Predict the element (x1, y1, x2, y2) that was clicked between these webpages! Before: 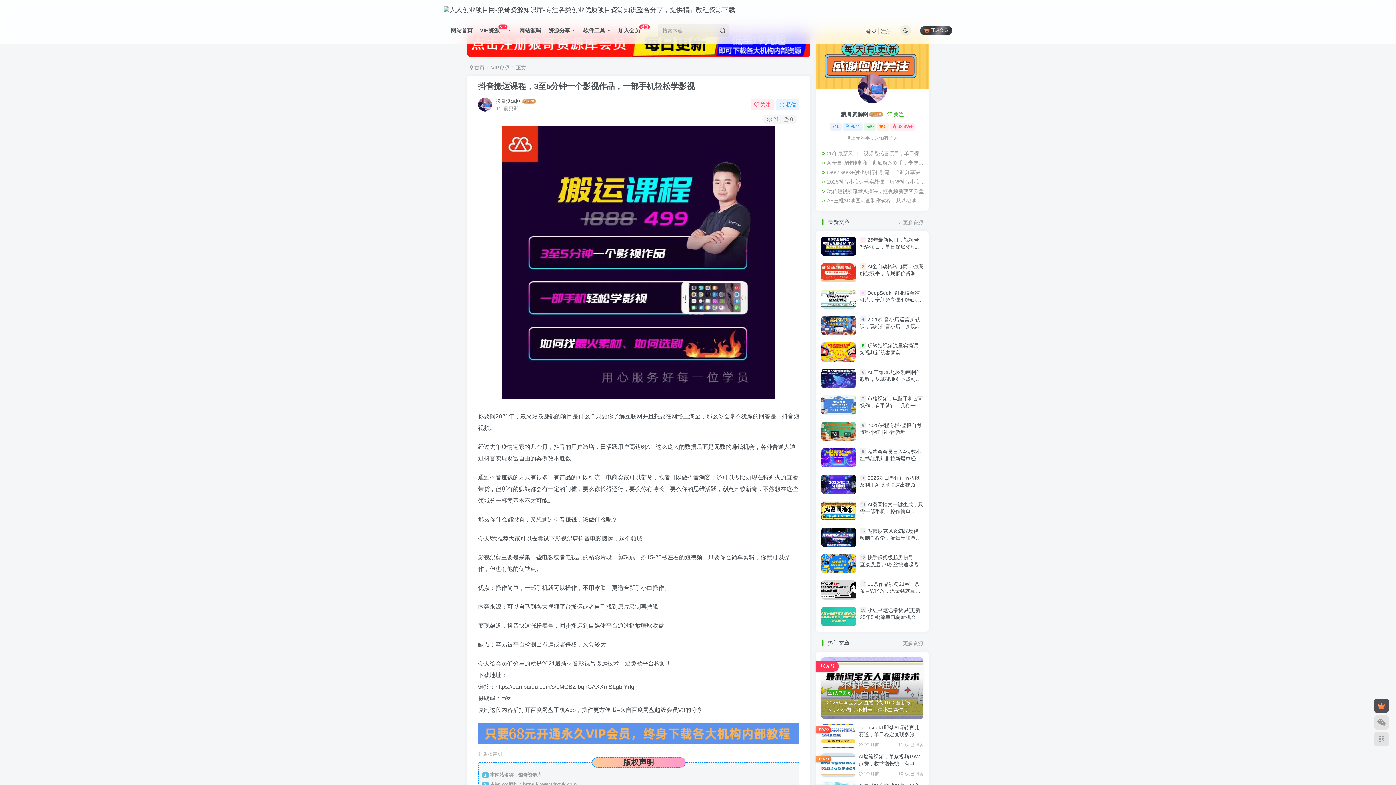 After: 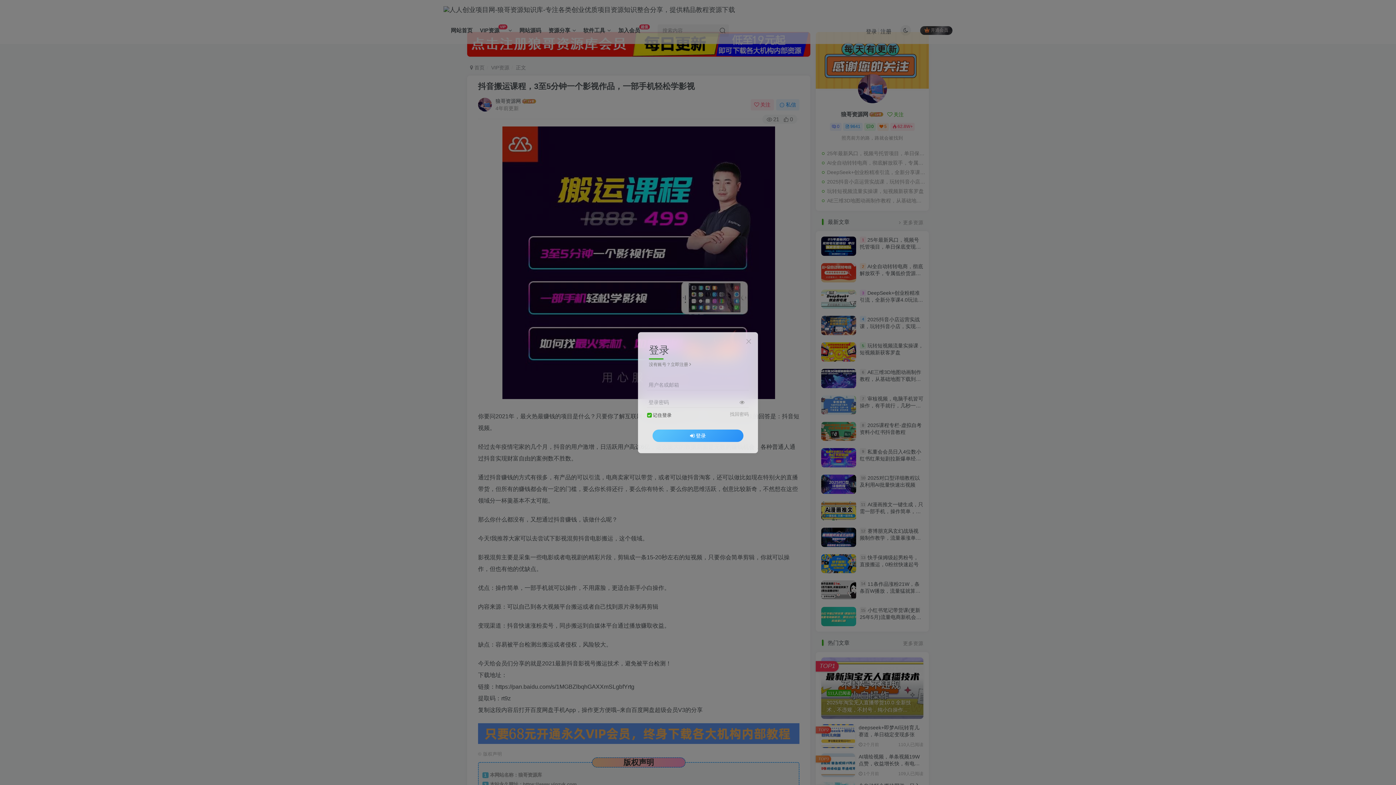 Action: label: 私信 bbox: (776, 99, 799, 110)